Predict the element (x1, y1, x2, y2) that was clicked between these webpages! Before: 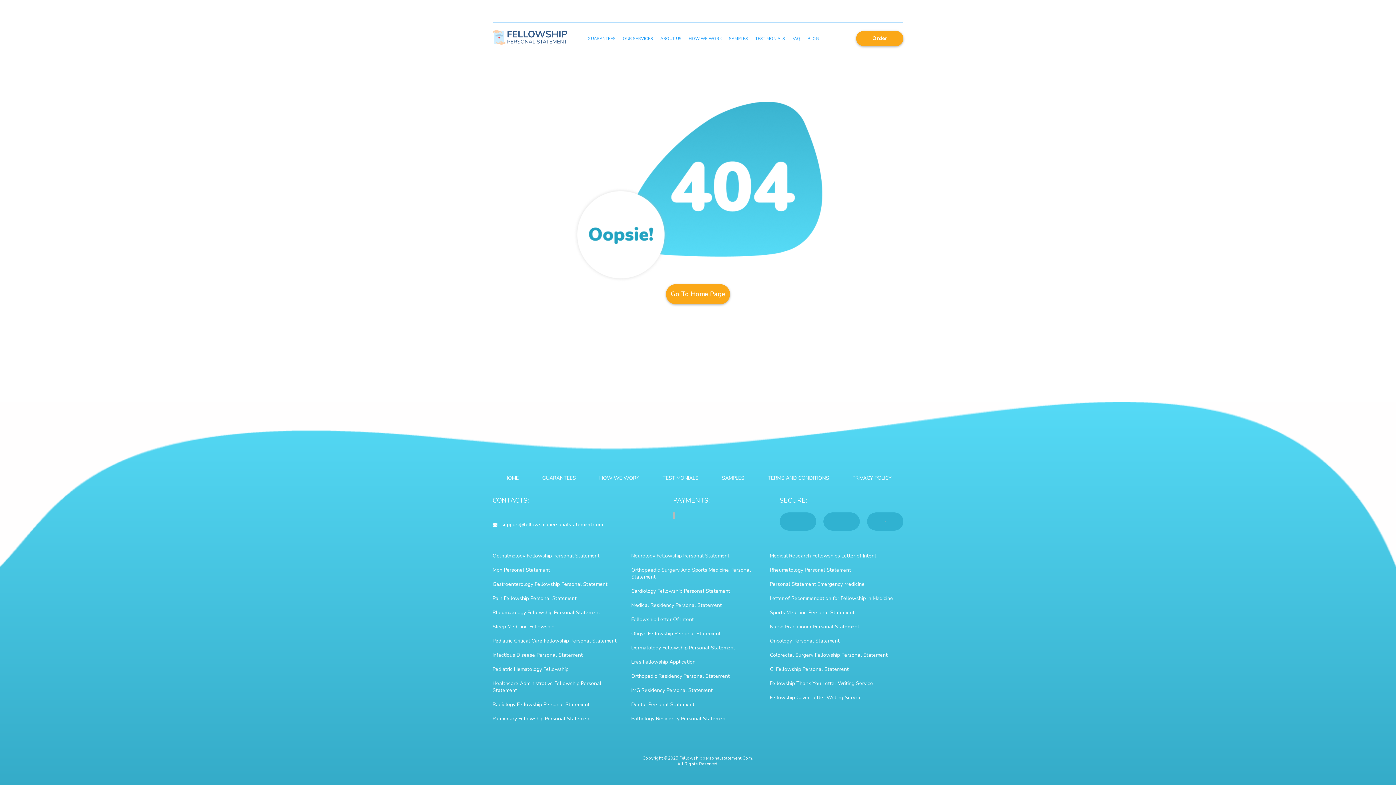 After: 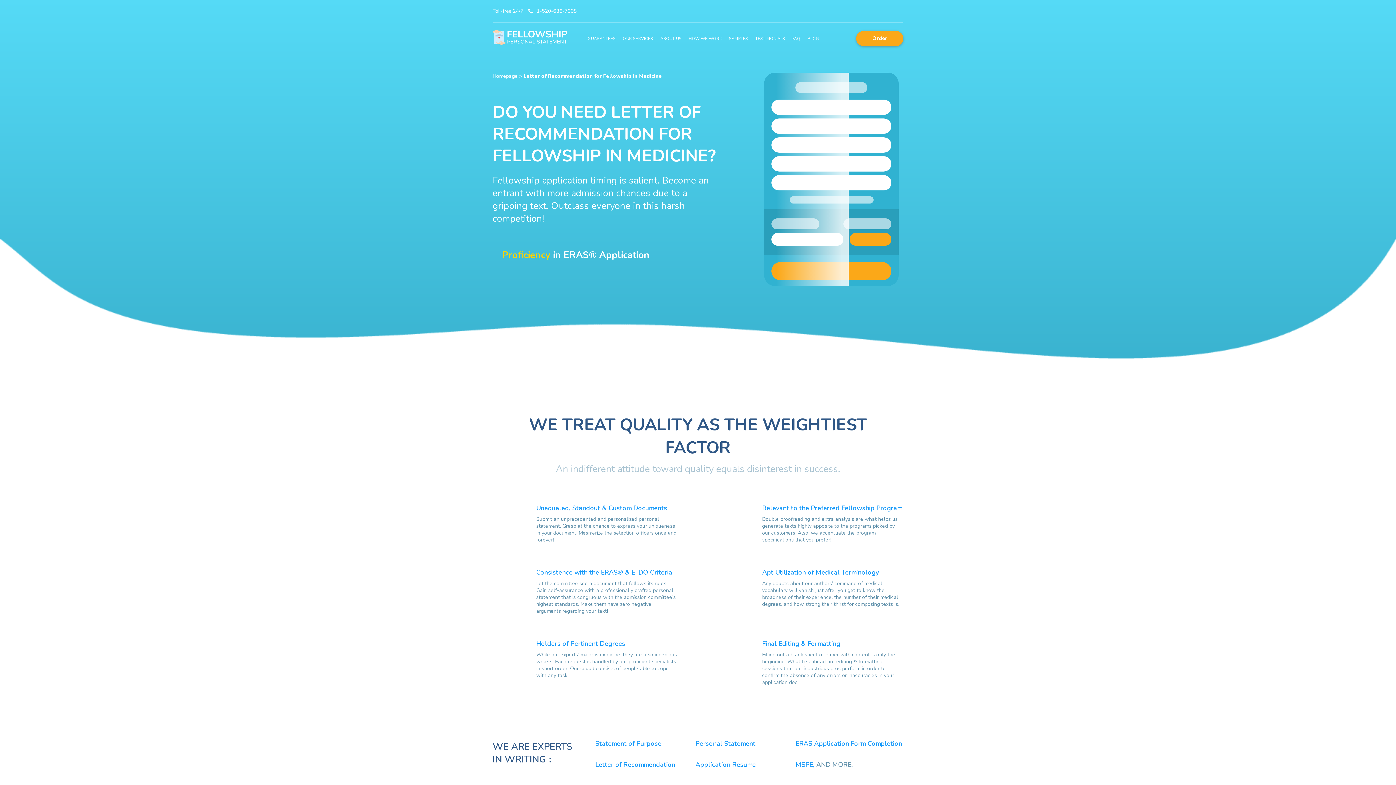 Action: label: Letter of Recommendation for Fellowship in Medicine bbox: (770, 595, 893, 602)